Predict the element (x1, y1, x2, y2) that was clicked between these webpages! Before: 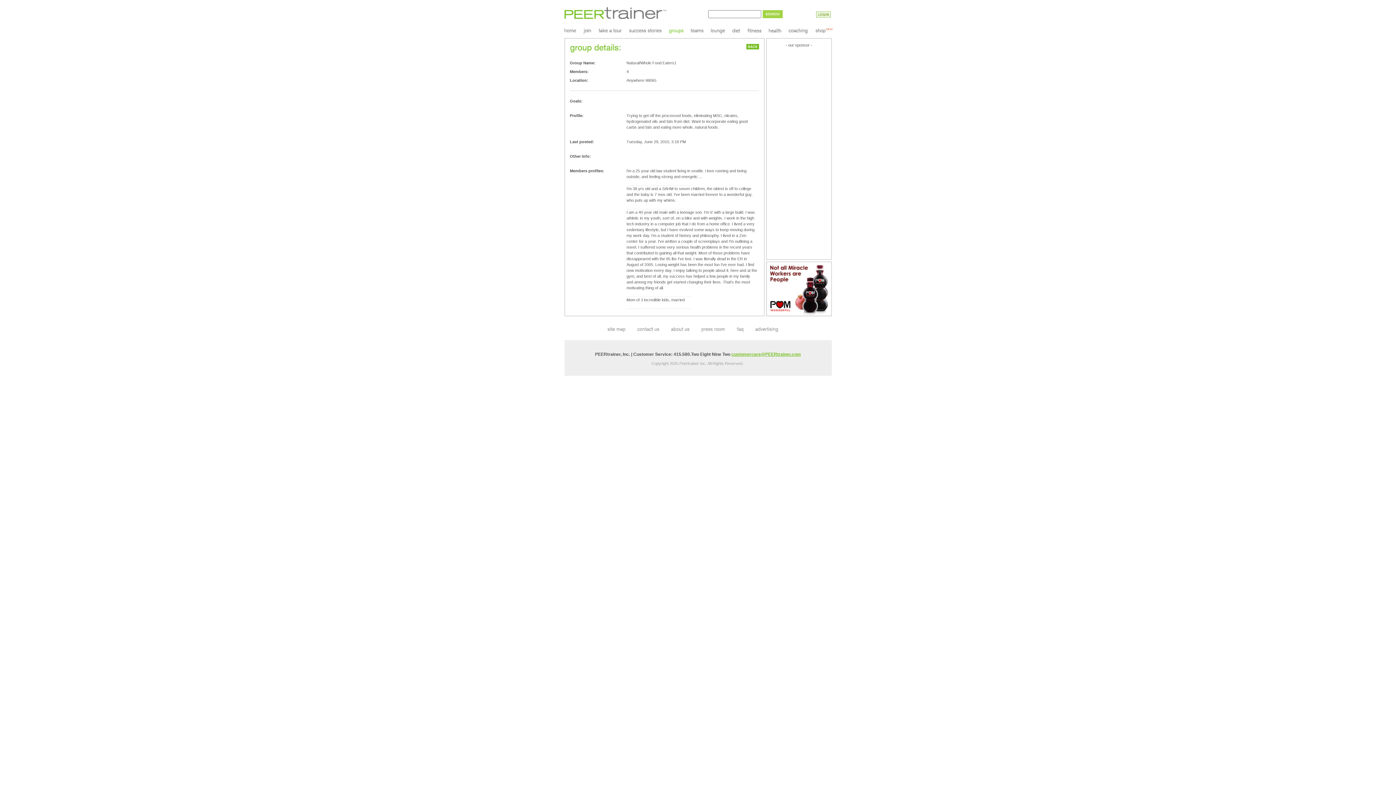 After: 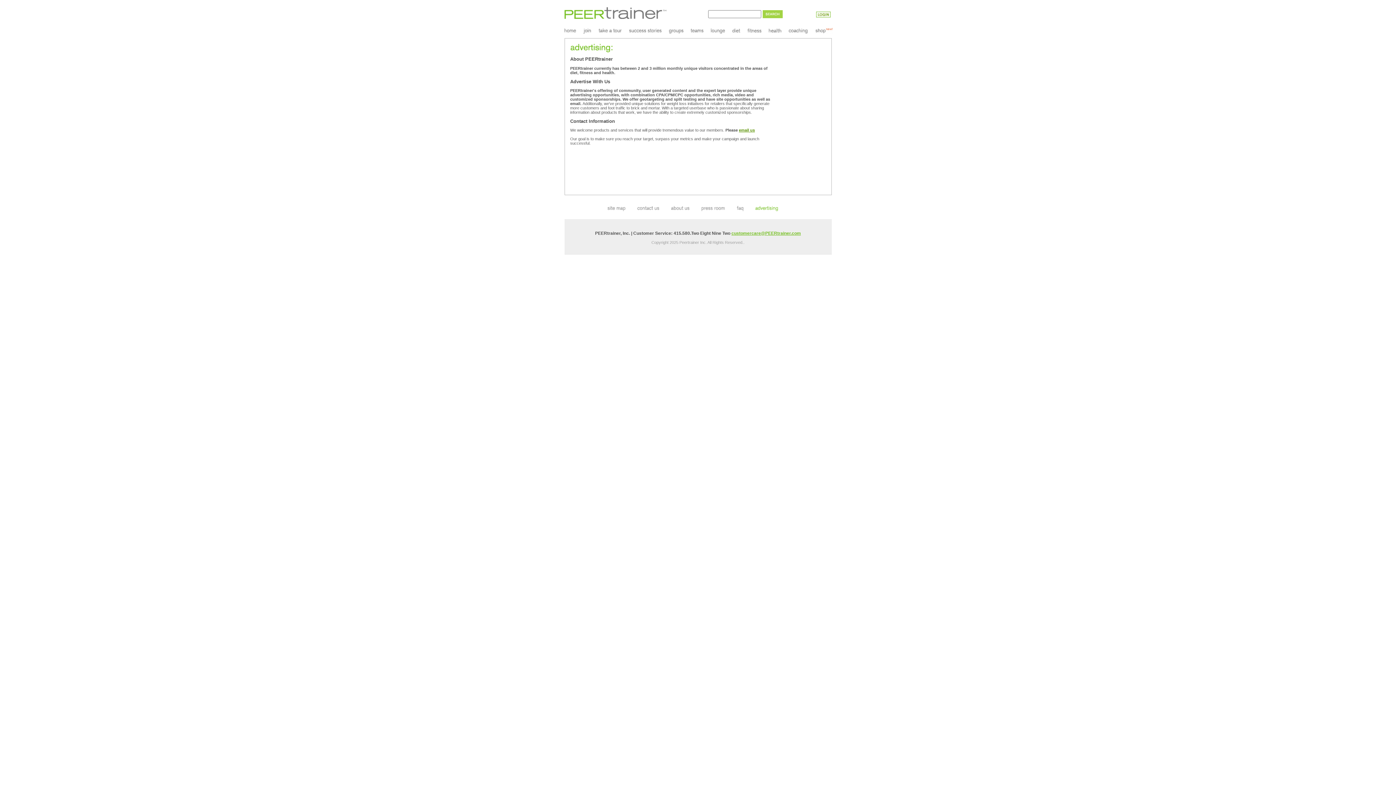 Action: bbox: (755, 328, 788, 333)